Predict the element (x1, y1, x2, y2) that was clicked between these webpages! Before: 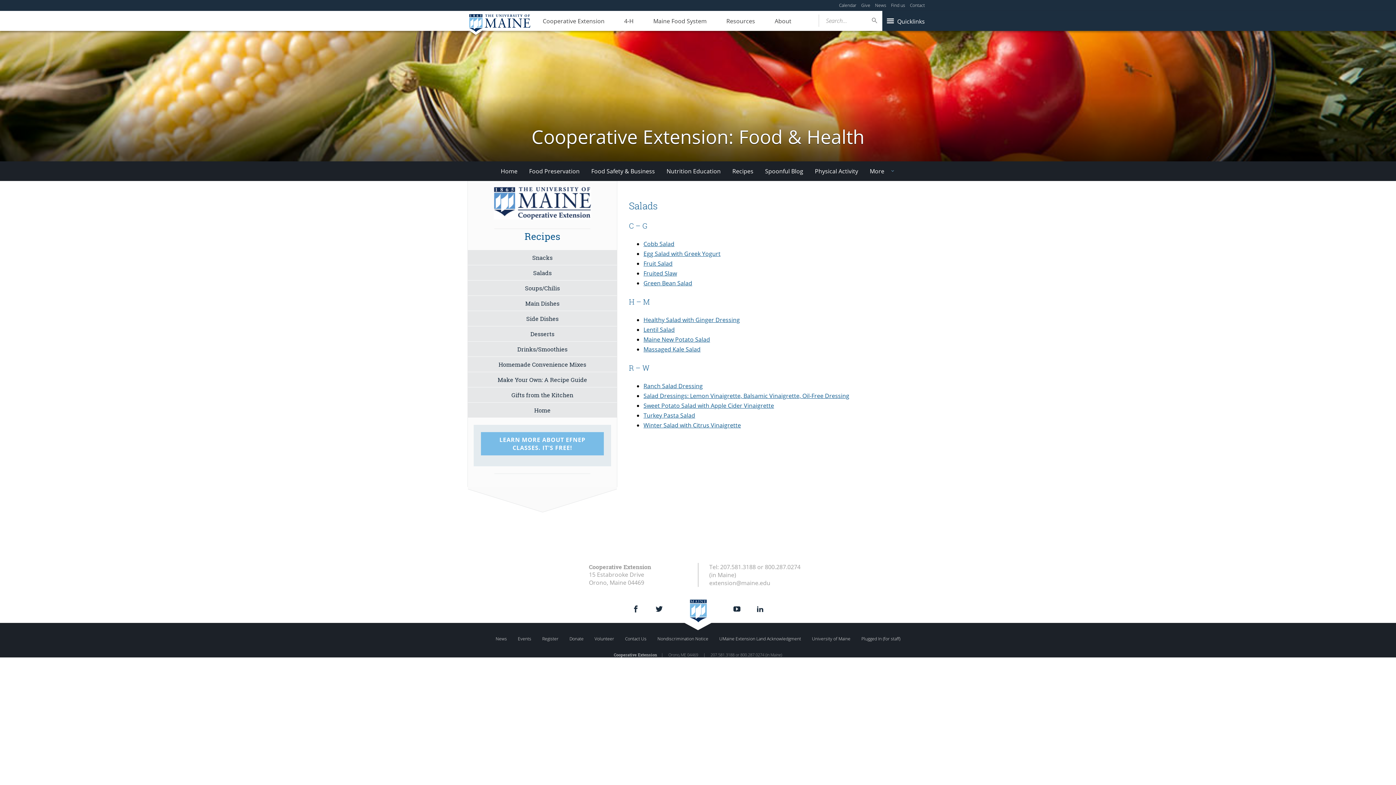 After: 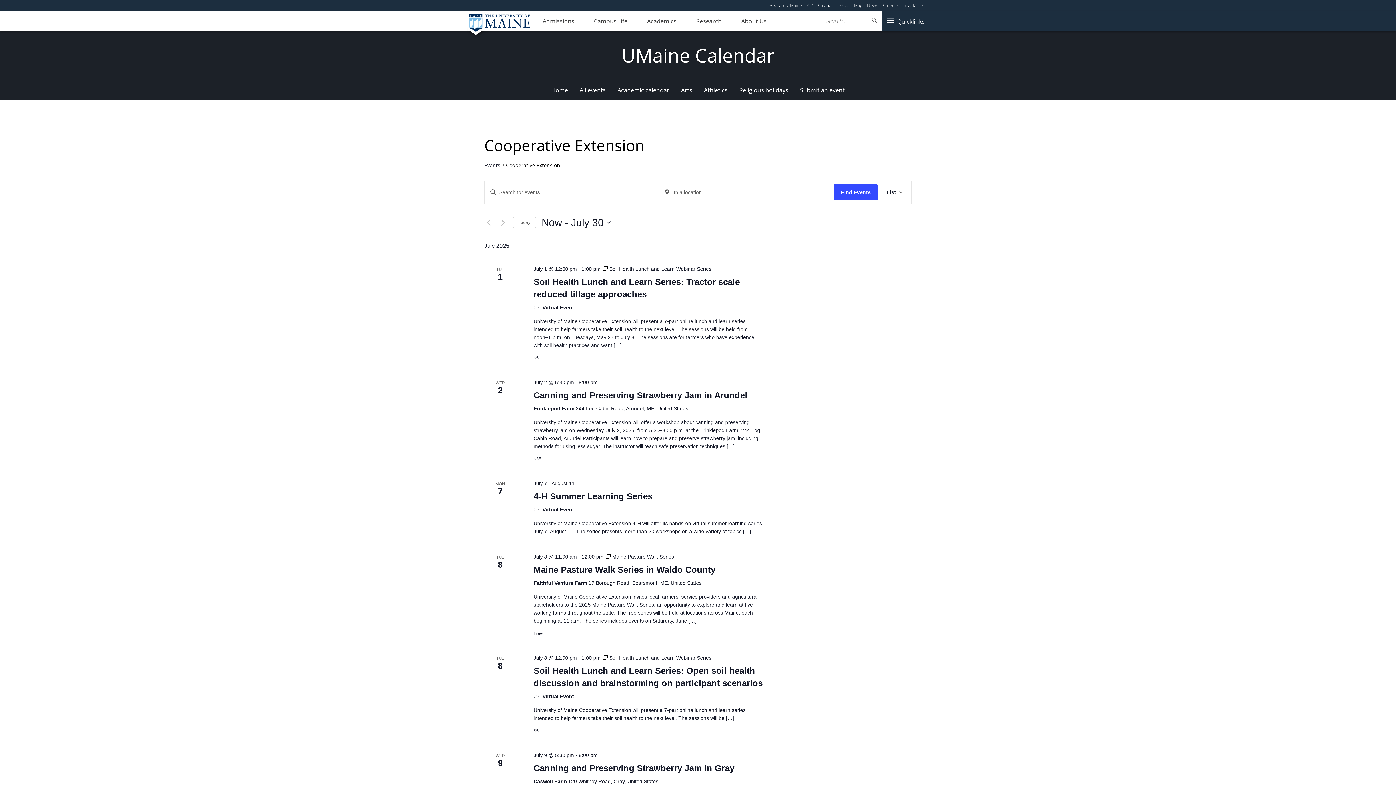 Action: label: Calendar bbox: (839, 2, 856, 8)